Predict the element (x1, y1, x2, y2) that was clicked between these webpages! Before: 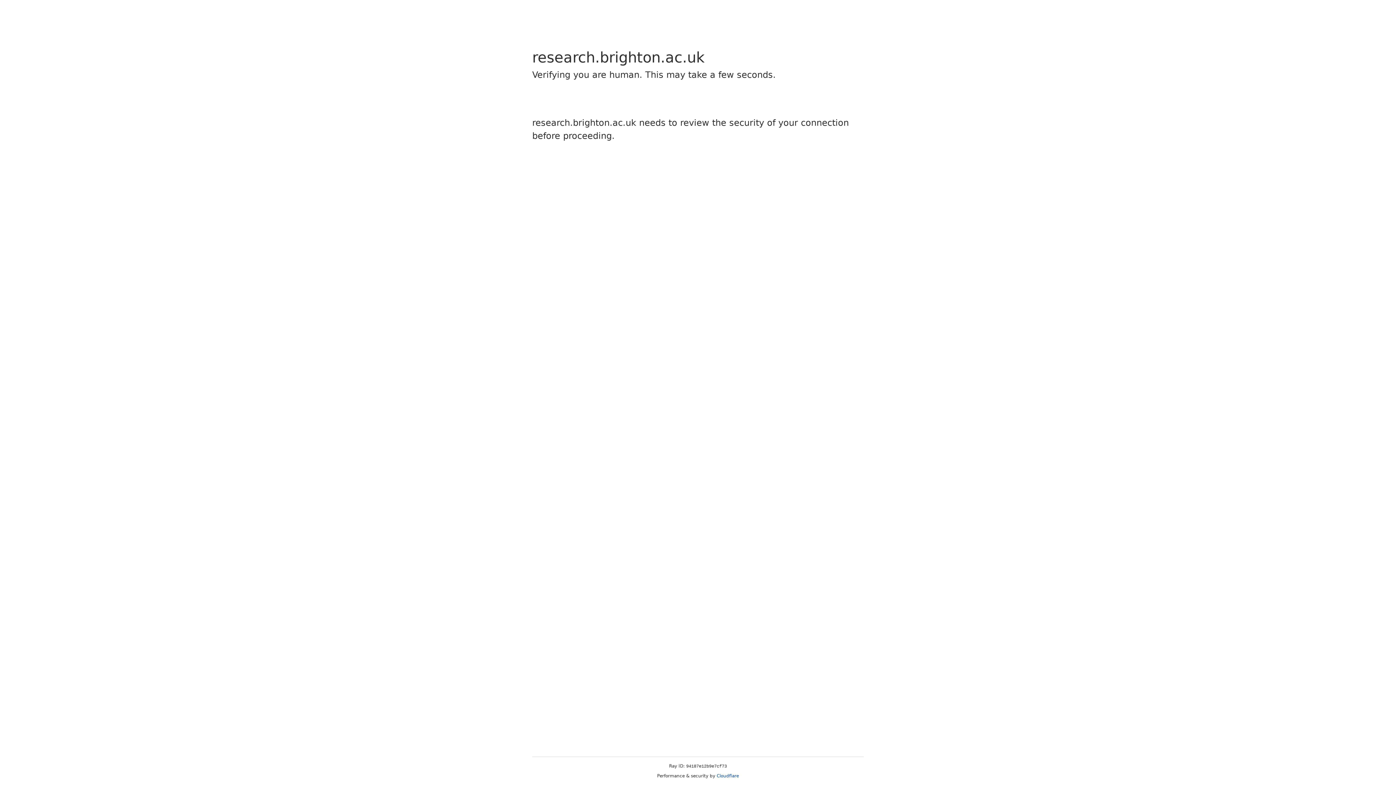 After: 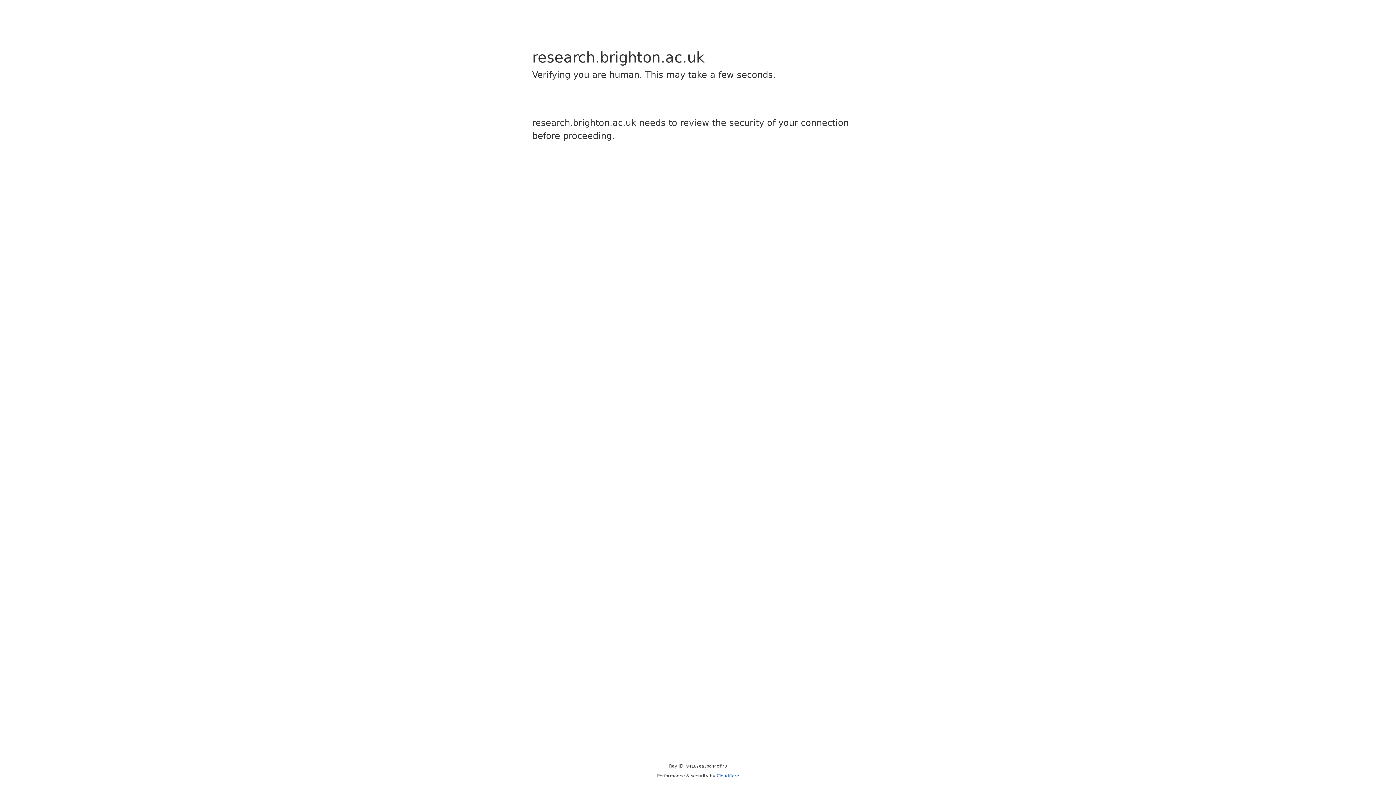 Action: label: Cloudflare bbox: (716, 773, 739, 778)